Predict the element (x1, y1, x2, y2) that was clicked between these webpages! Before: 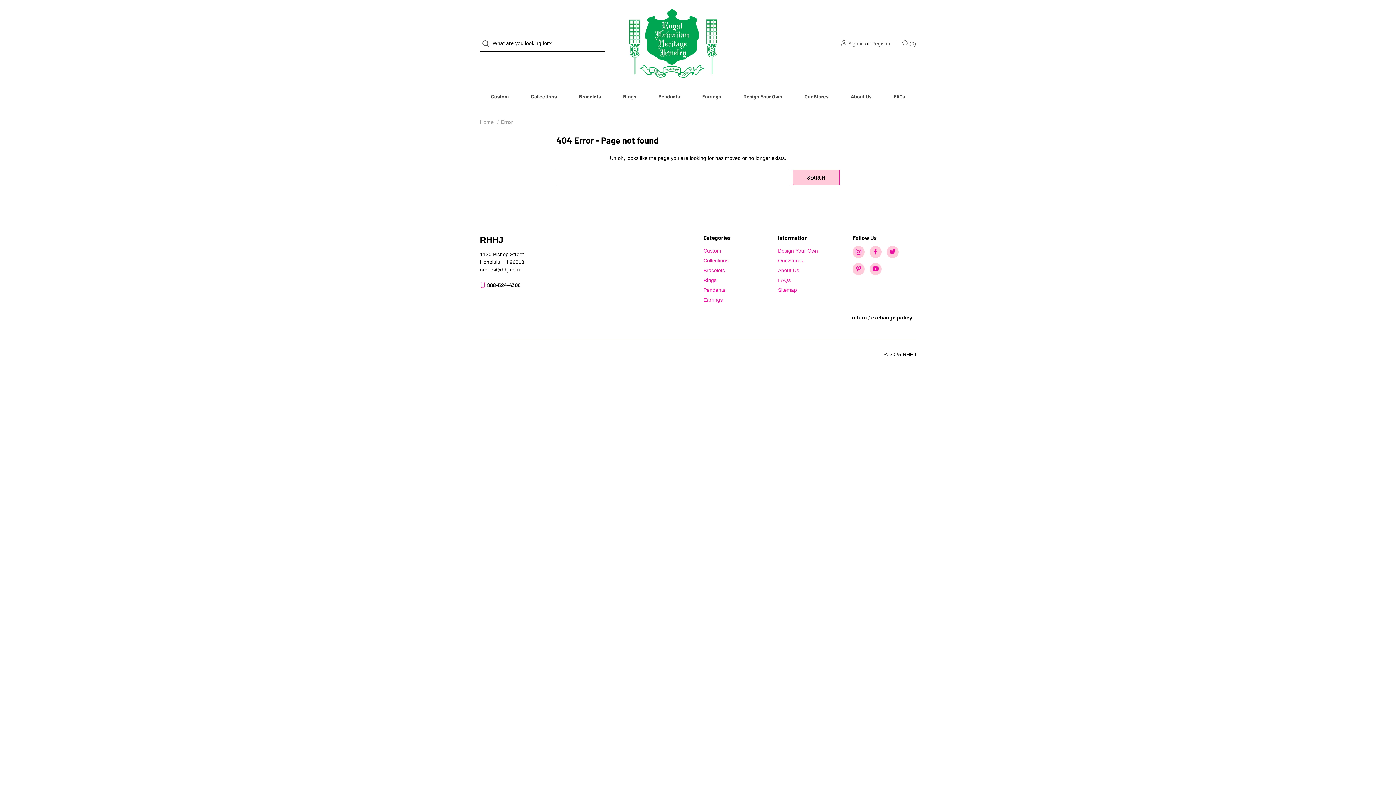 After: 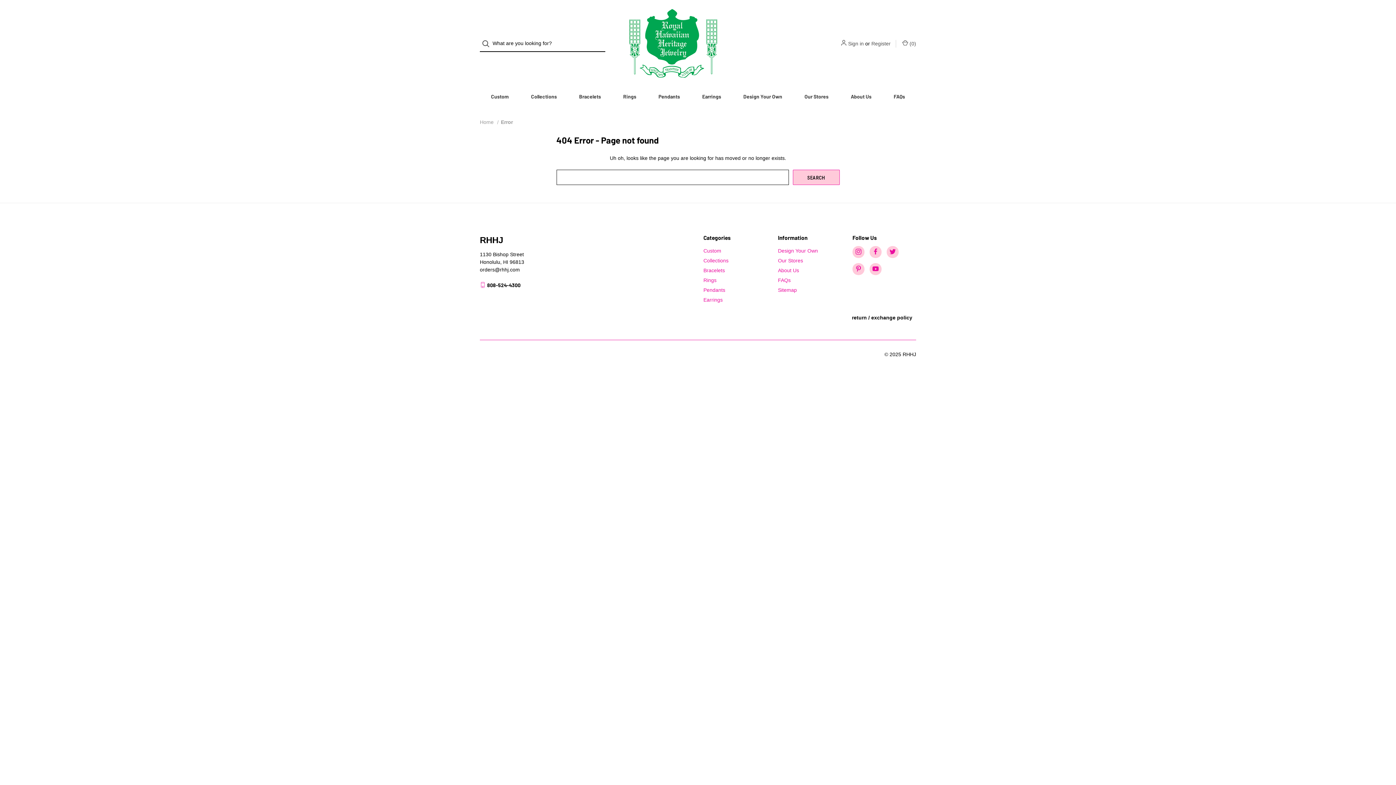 Action: bbox: (480, 35, 496, 51) label: Search